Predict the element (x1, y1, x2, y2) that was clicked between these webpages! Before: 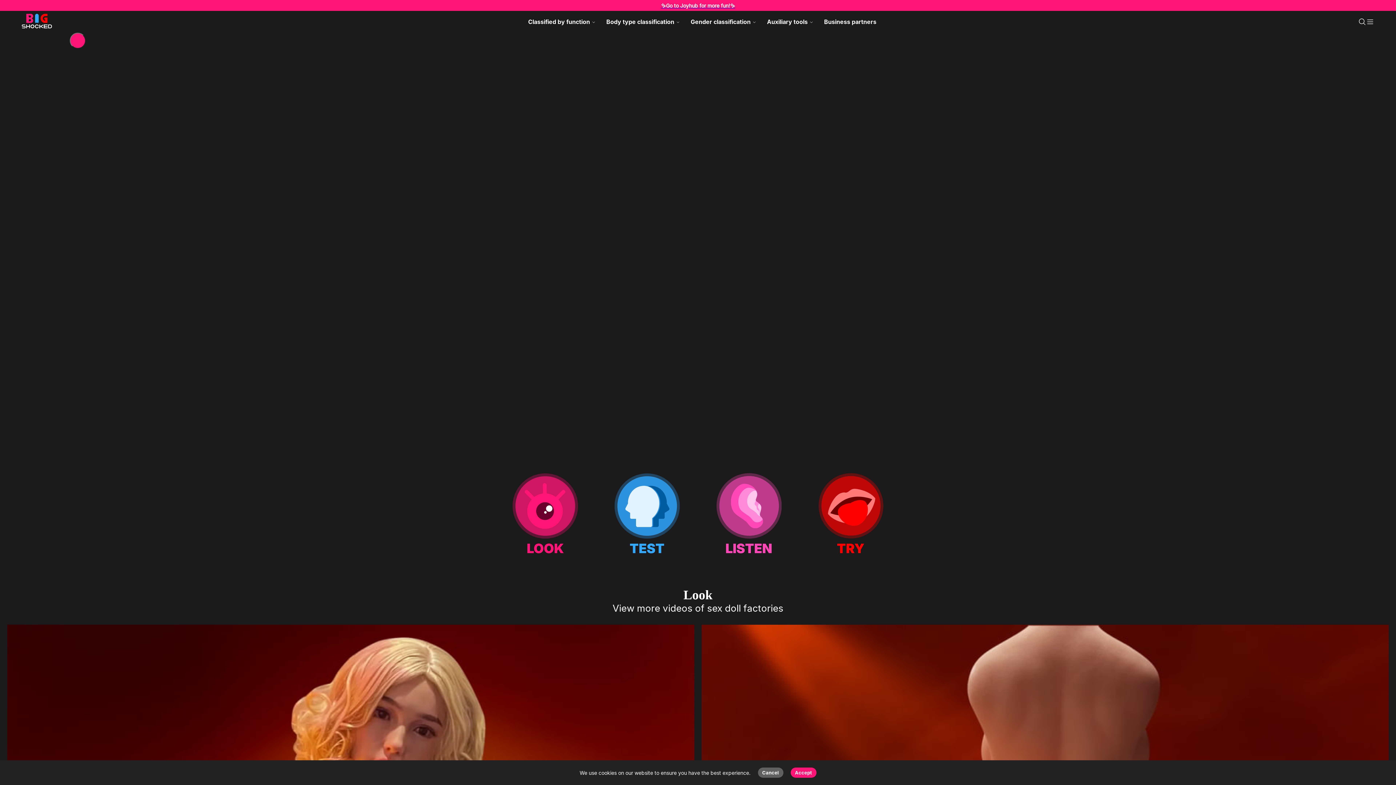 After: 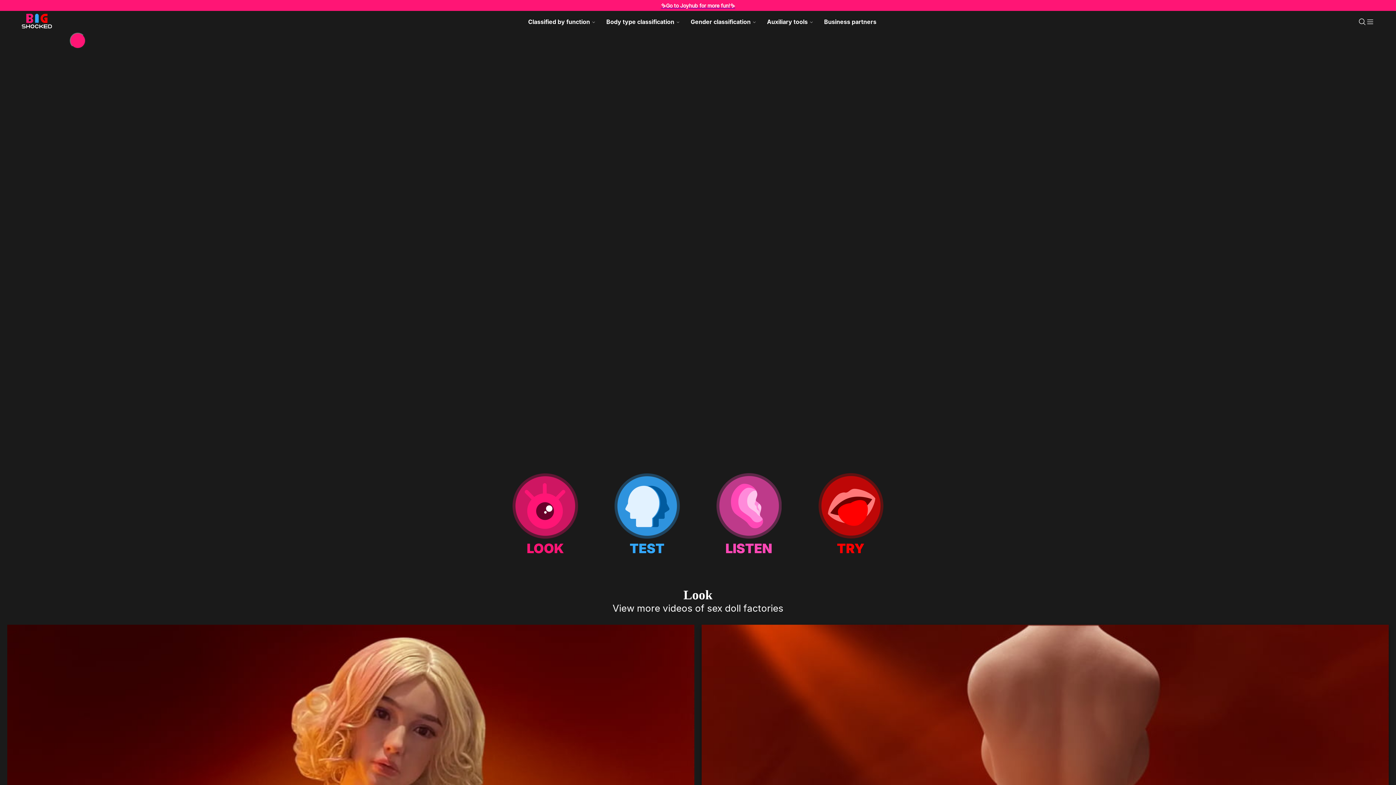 Action: bbox: (758, 768, 783, 778) label: Cancel